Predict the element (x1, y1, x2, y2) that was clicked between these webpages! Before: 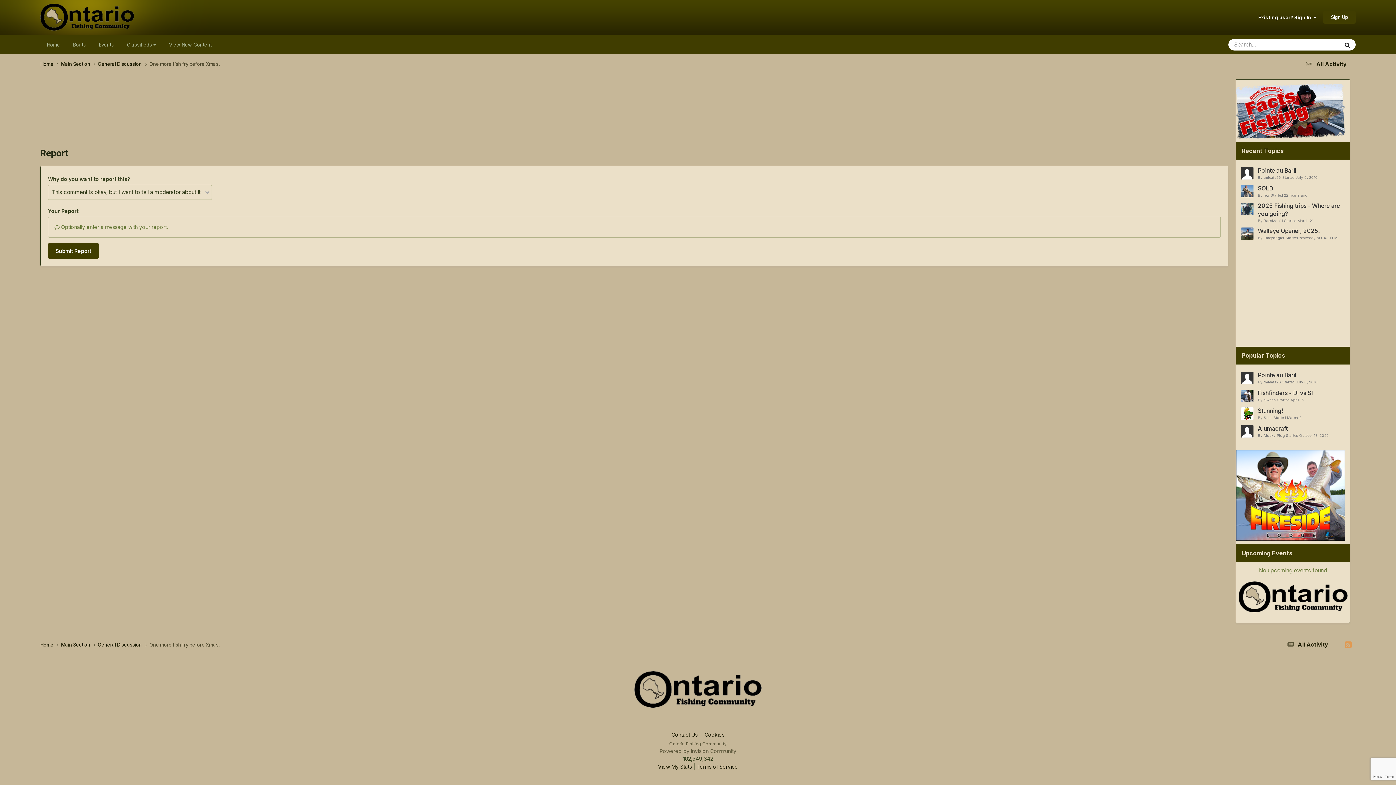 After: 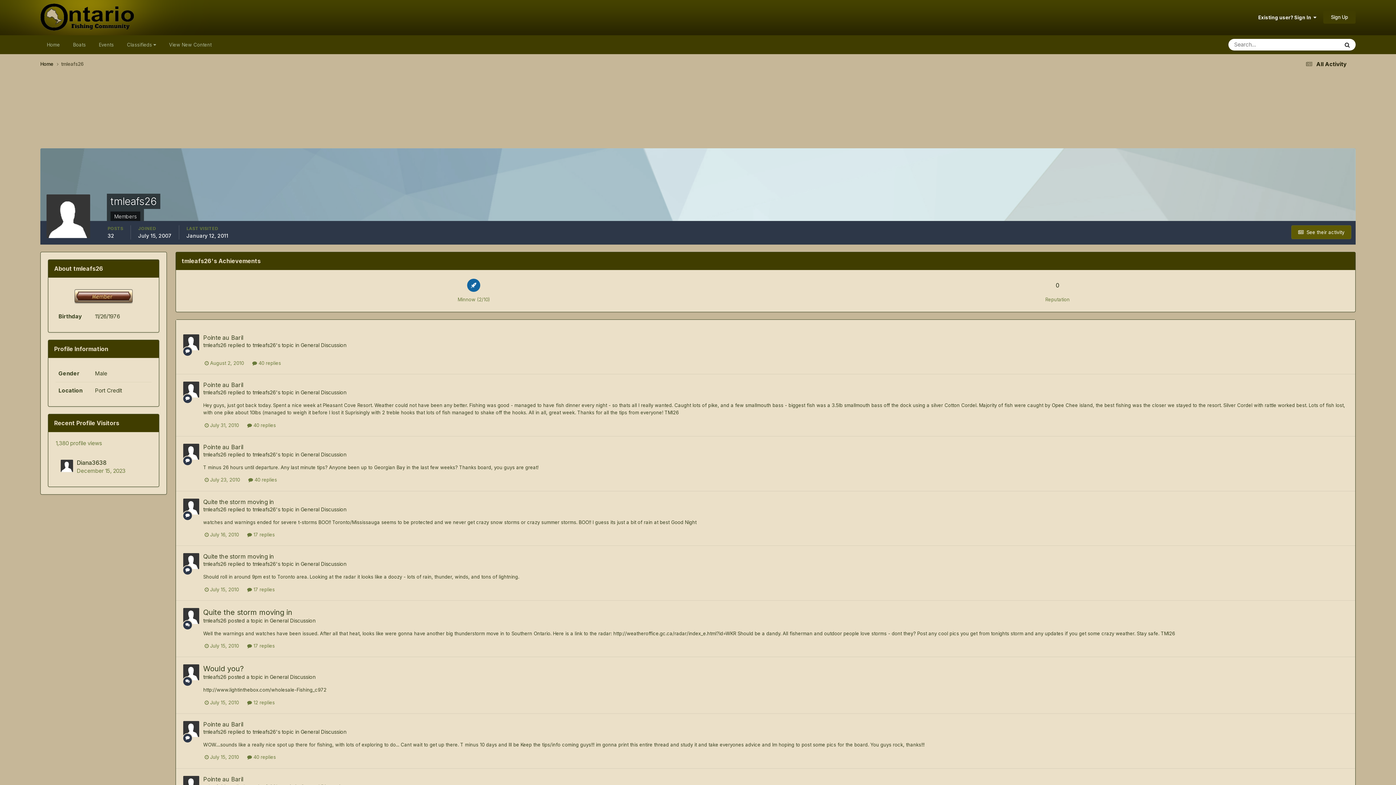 Action: bbox: (1264, 175, 1281, 179) label: tmleafs26